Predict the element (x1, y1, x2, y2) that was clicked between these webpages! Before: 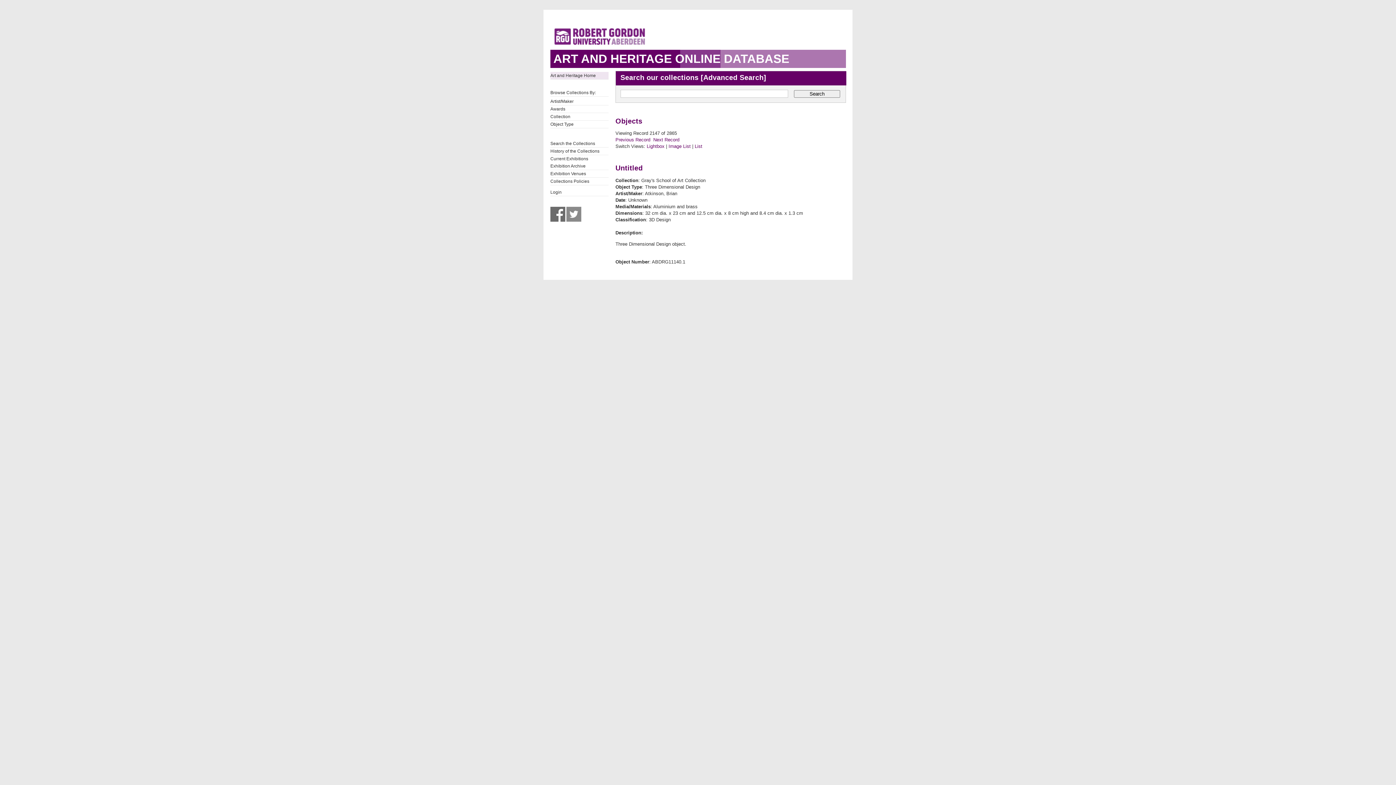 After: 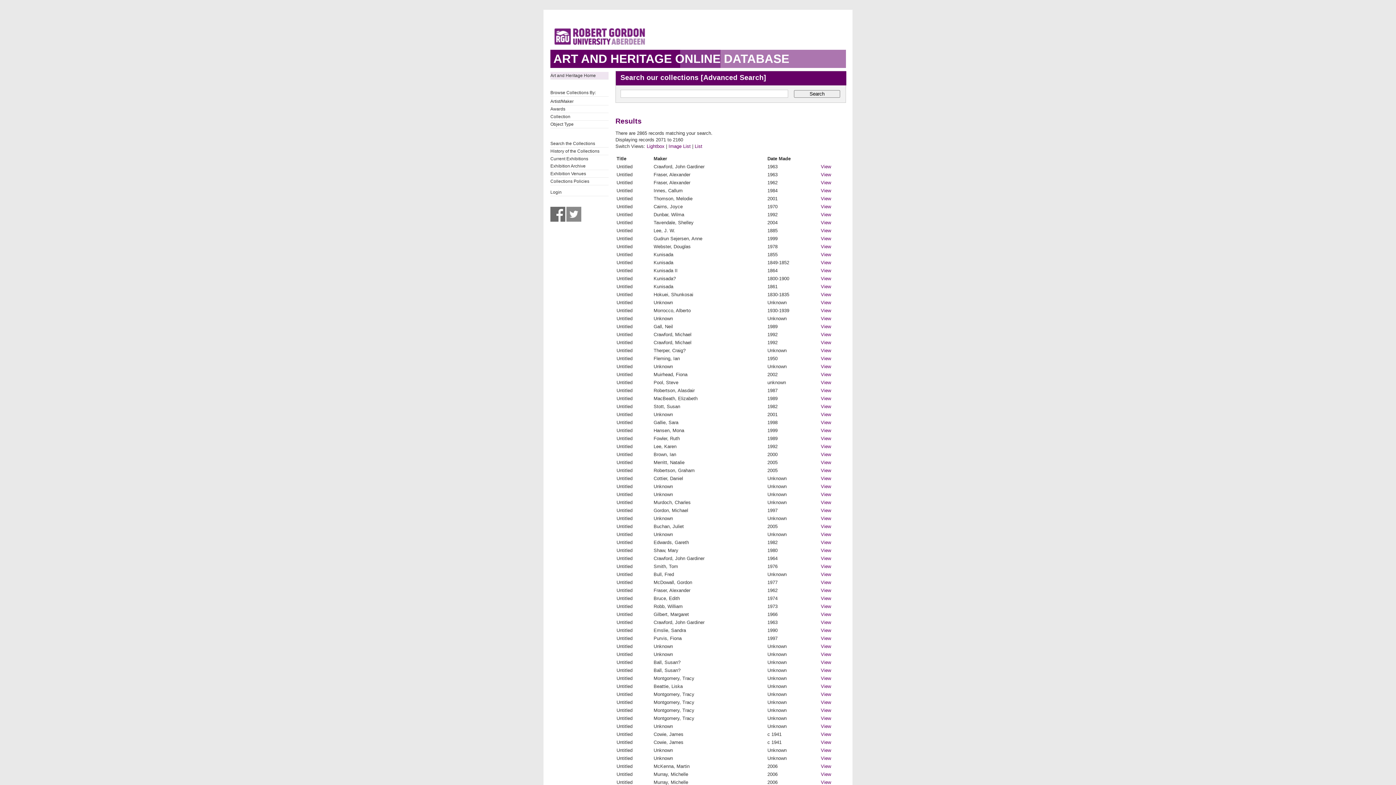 Action: bbox: (694, 143, 702, 149) label: List